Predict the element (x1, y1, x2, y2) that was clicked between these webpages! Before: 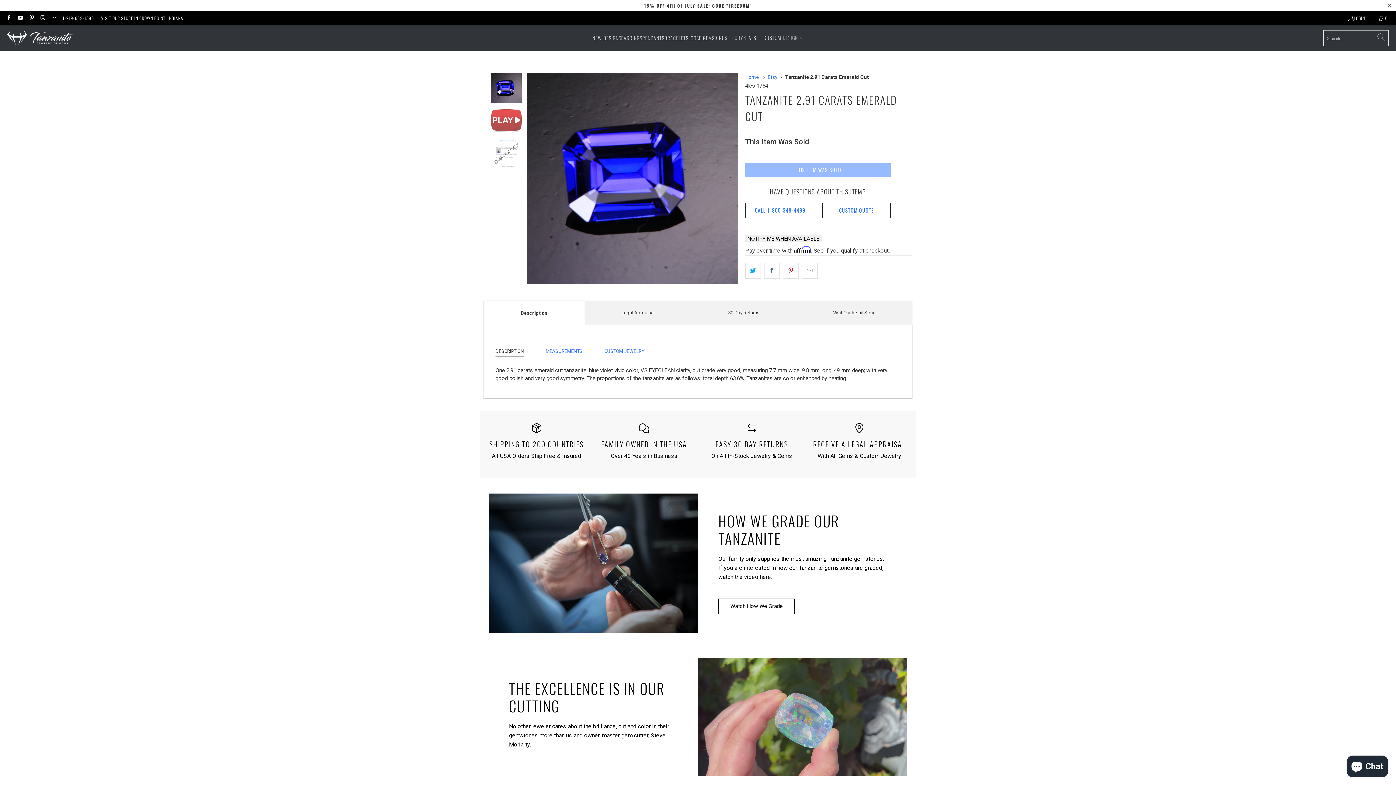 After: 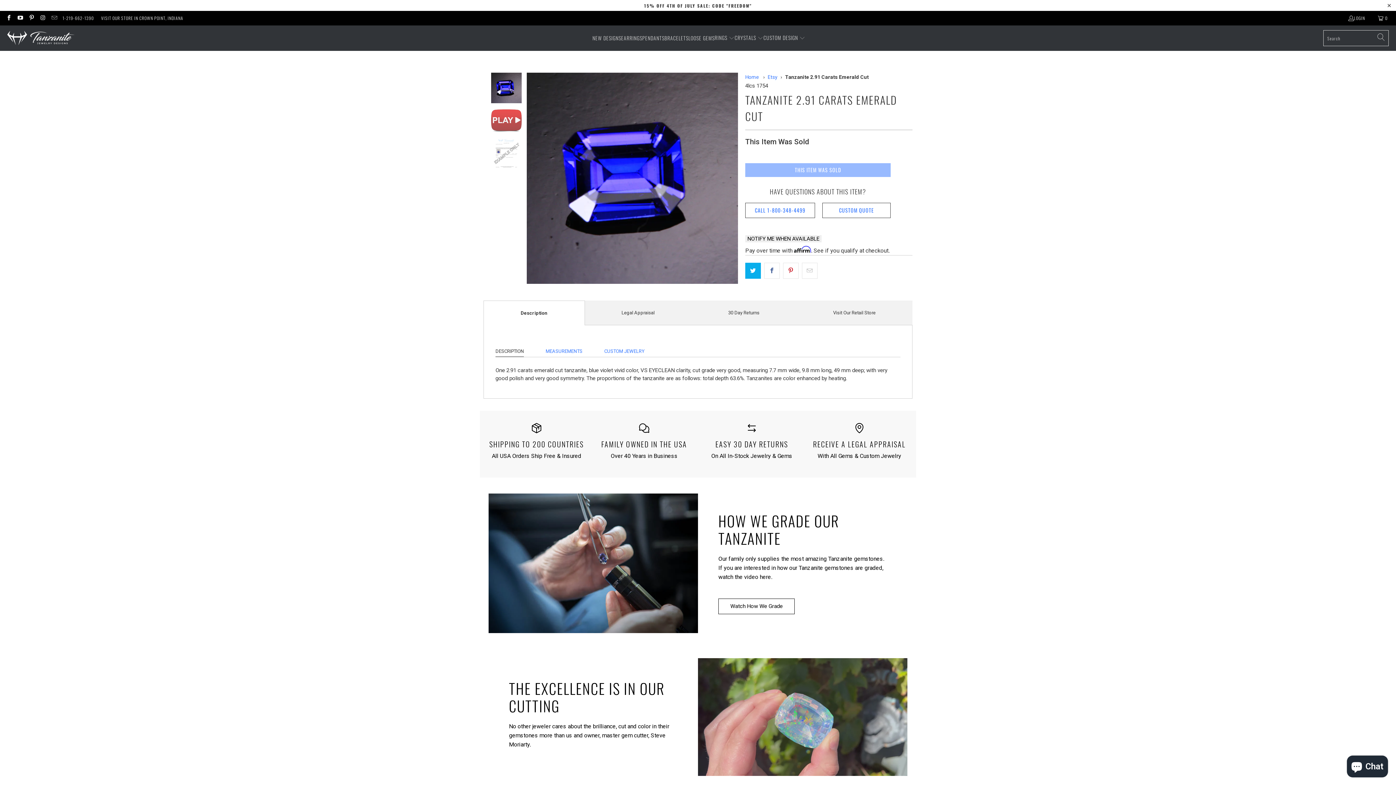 Action: bbox: (745, 262, 761, 278)